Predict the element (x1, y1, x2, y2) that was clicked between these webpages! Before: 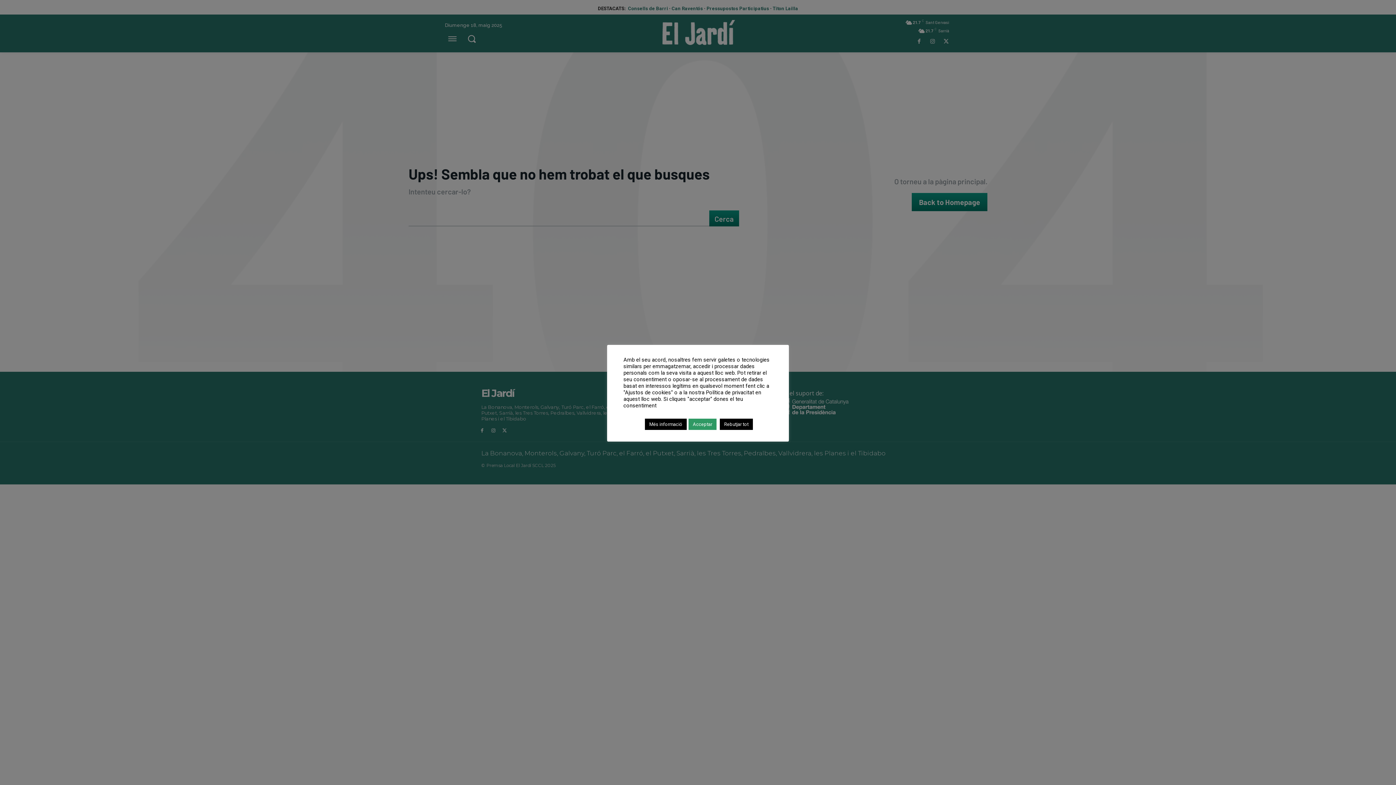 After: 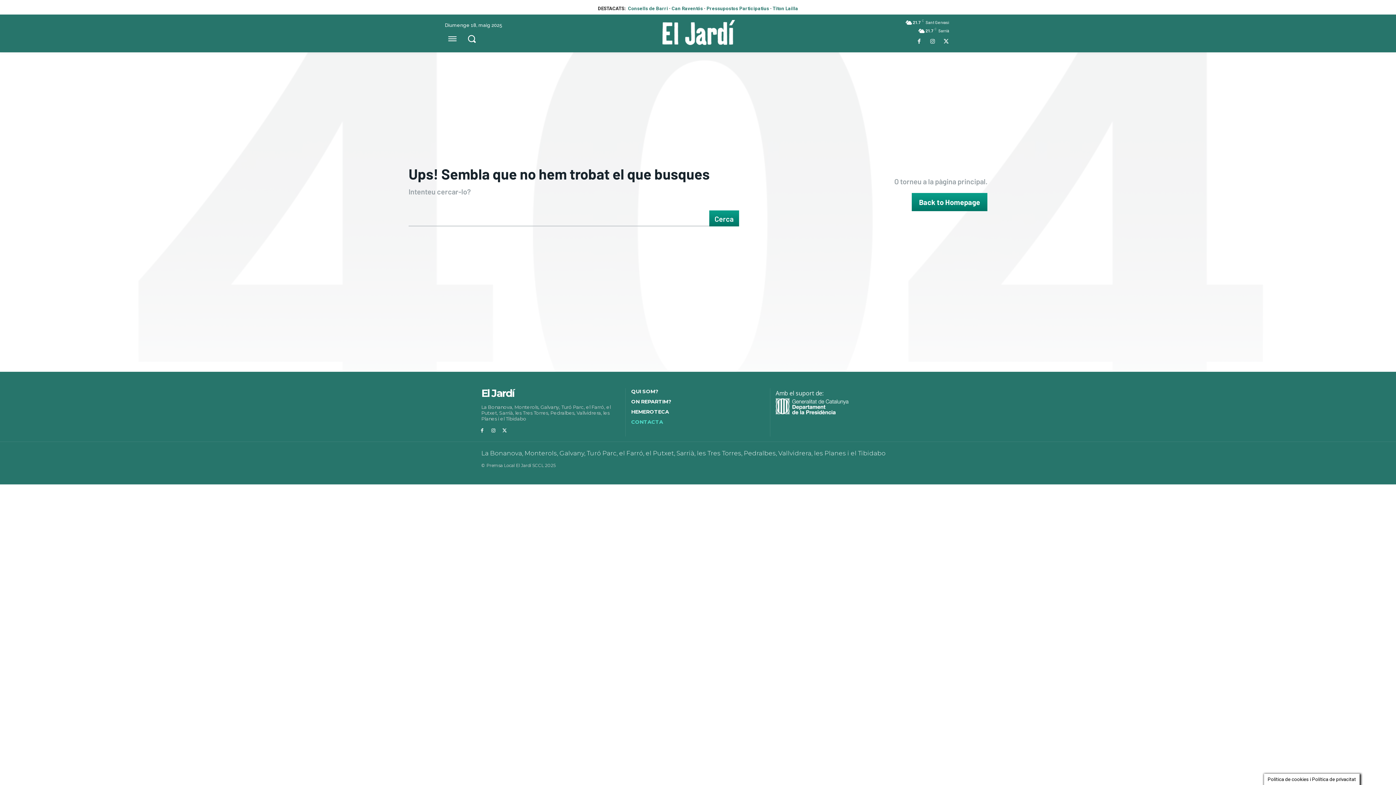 Action: bbox: (688, 418, 716, 430) label: Acceptar